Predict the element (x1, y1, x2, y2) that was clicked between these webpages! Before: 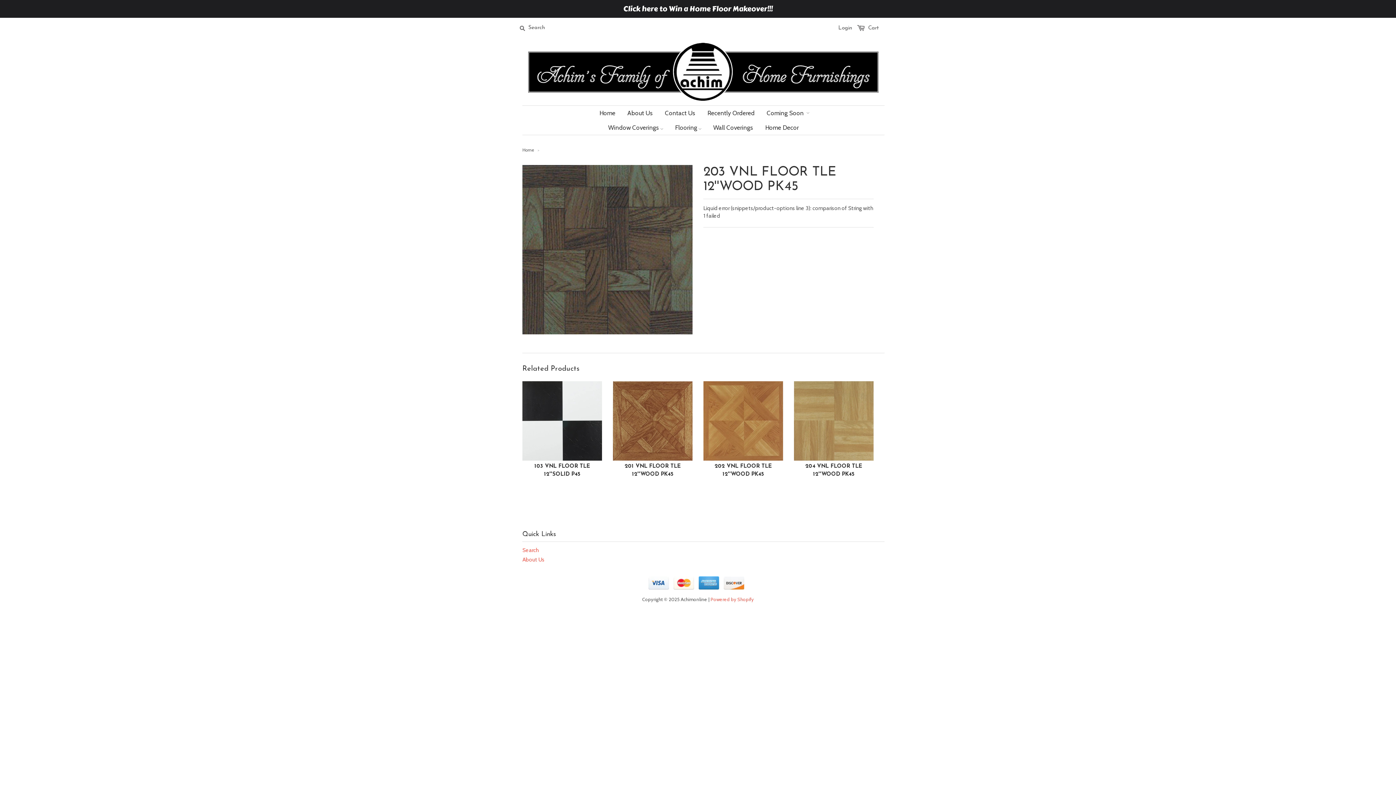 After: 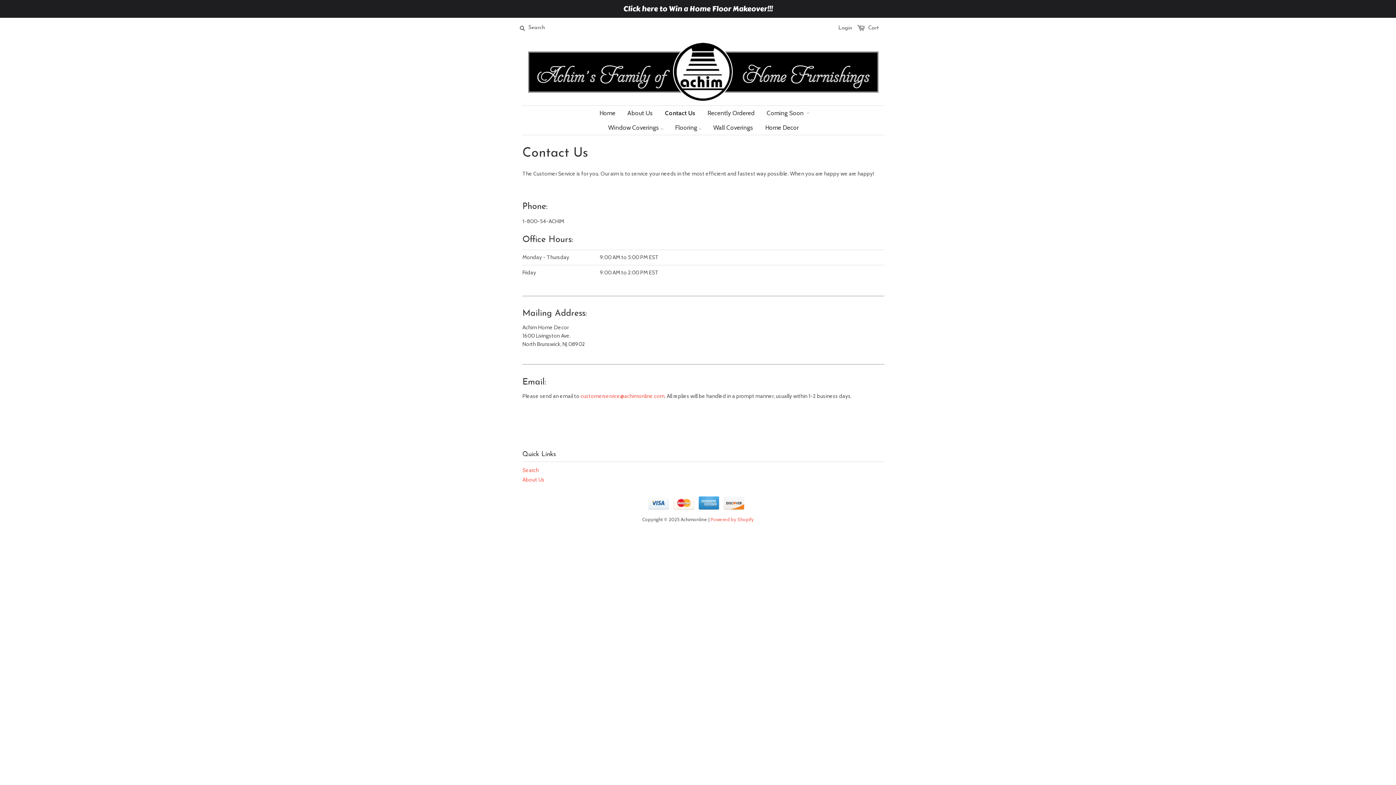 Action: bbox: (659, 105, 701, 120) label: Contact Us